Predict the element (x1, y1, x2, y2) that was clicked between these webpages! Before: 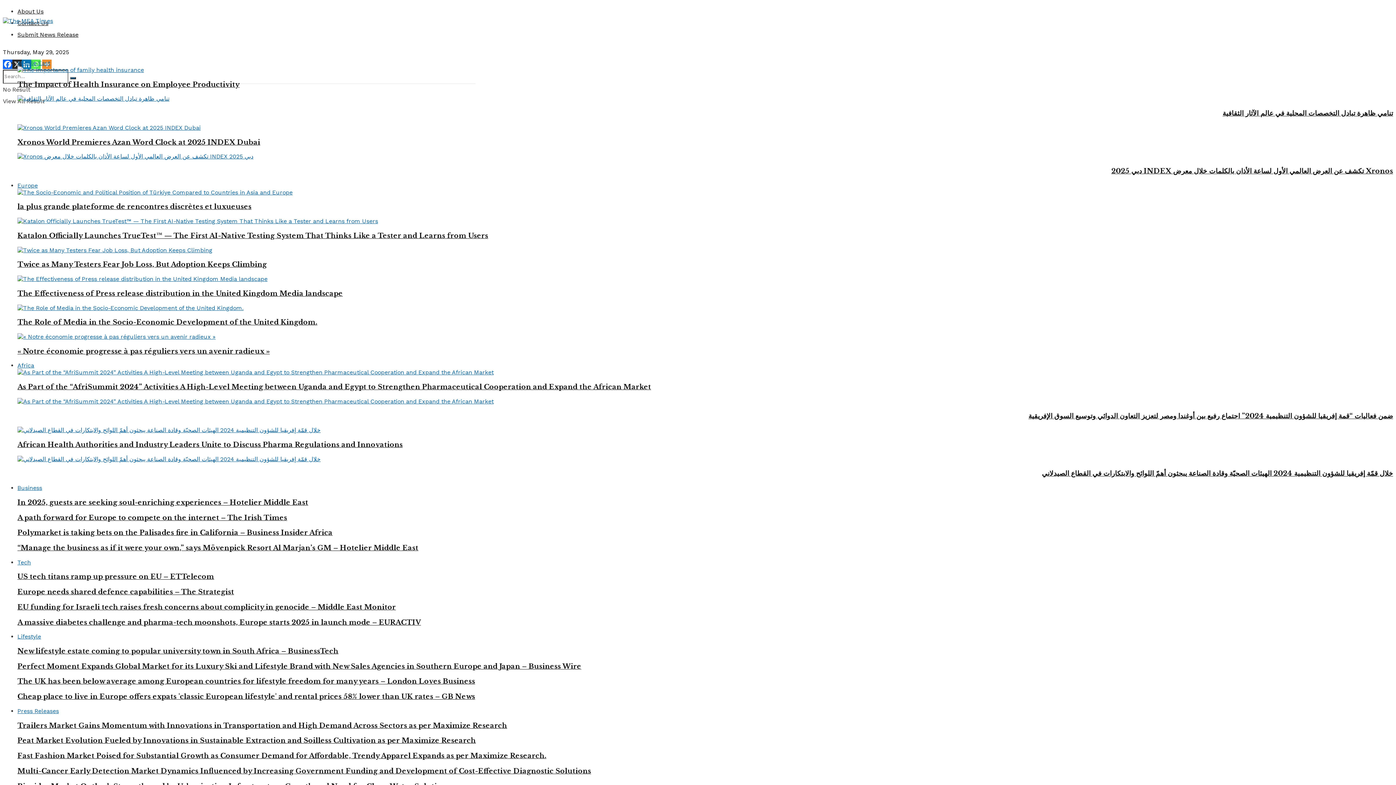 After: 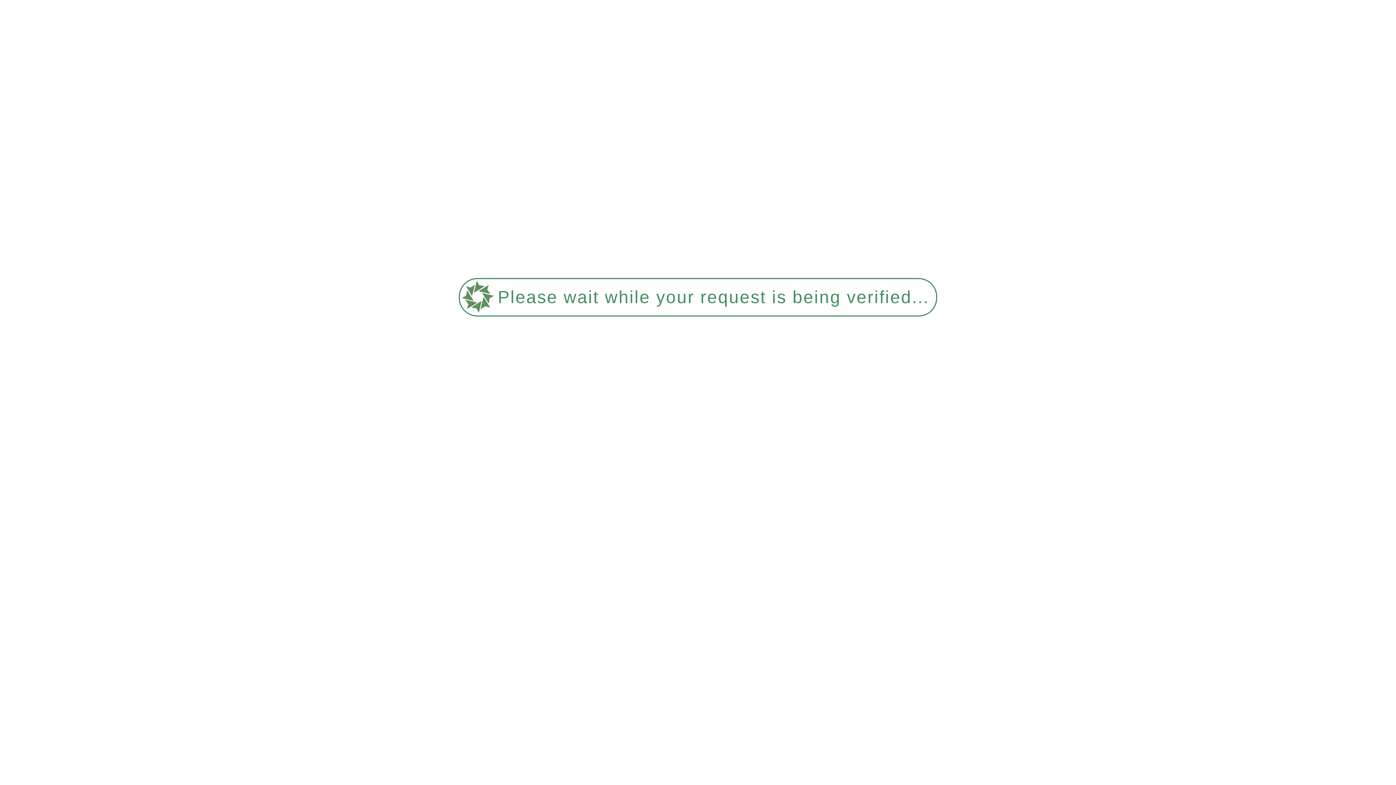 Action: bbox: (17, 275, 1393, 282)